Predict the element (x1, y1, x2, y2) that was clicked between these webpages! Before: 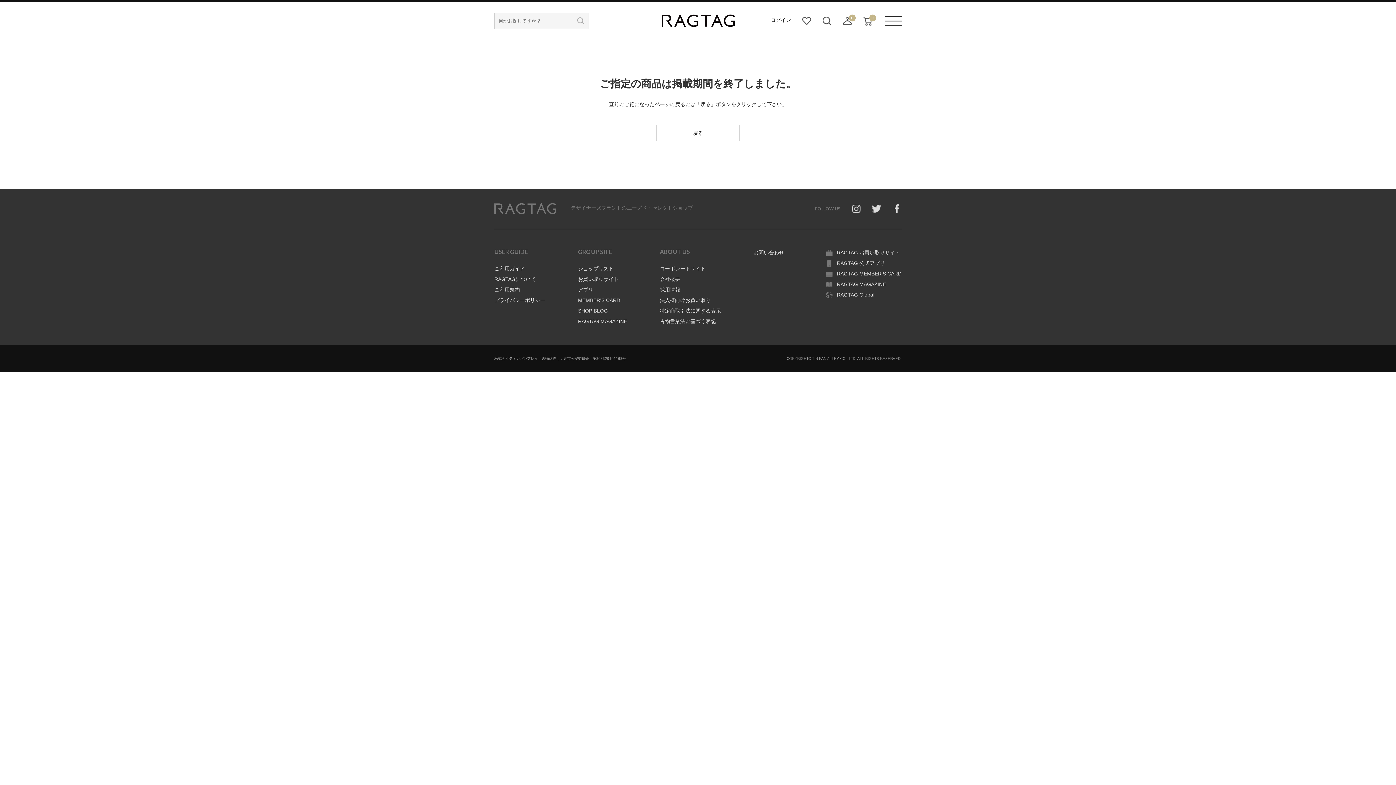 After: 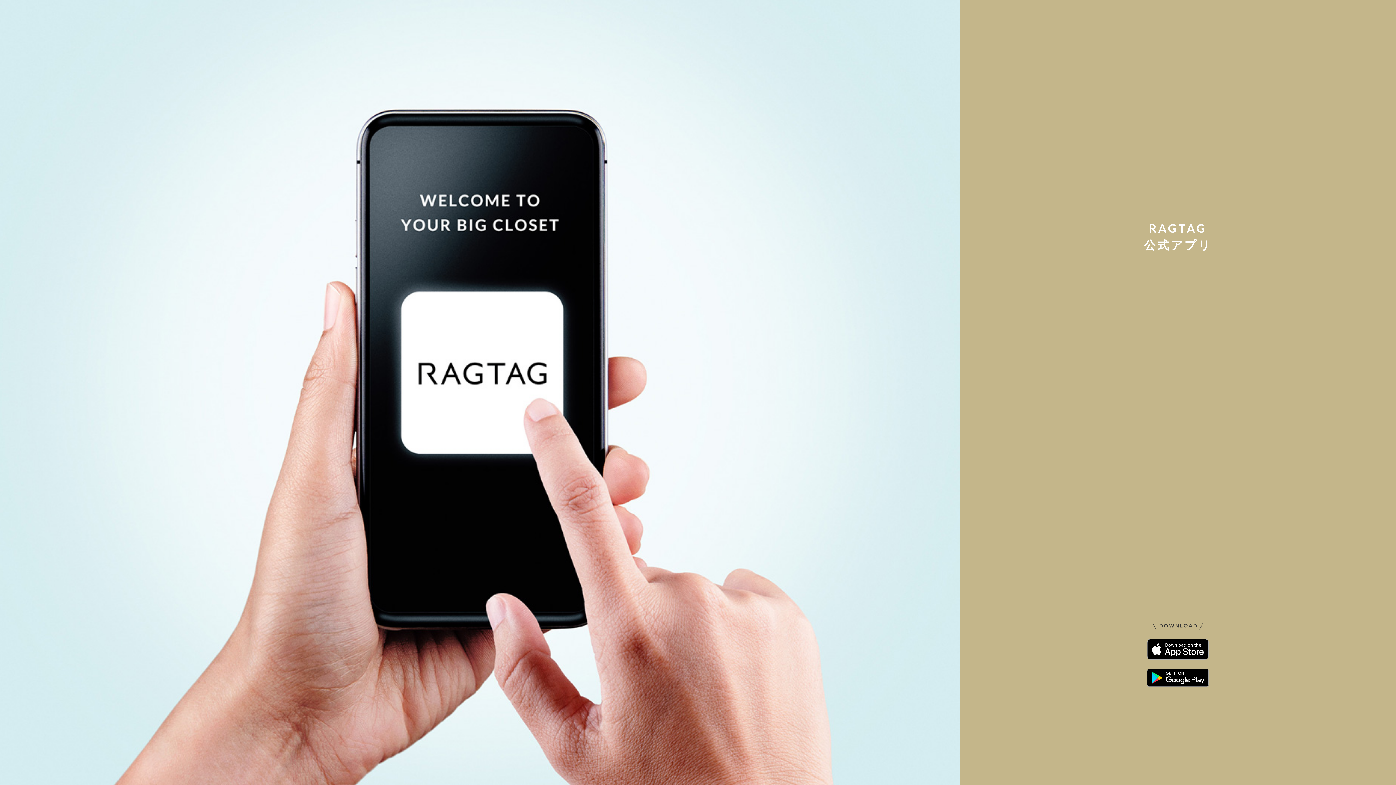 Action: bbox: (826, 260, 885, 266) label: RAGTAG 公式アプリ